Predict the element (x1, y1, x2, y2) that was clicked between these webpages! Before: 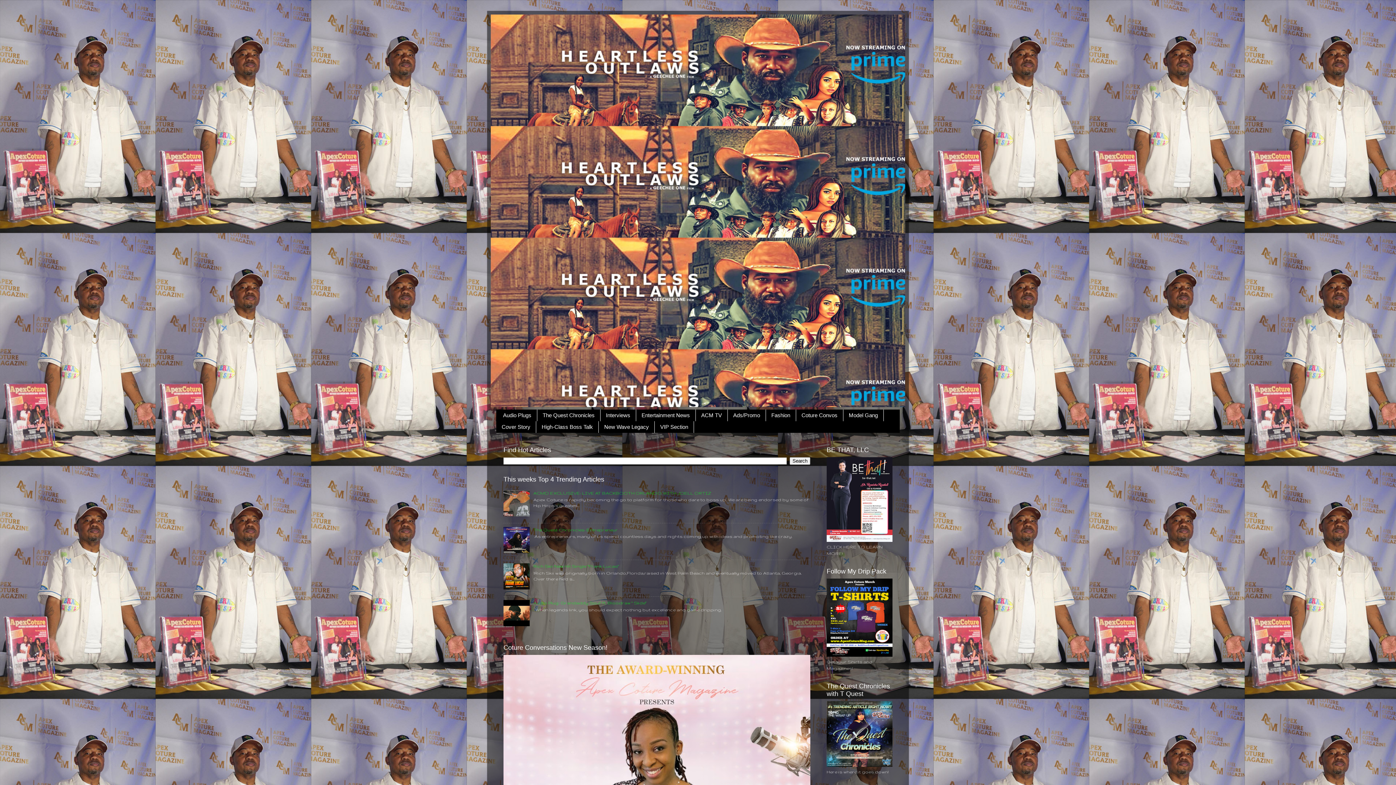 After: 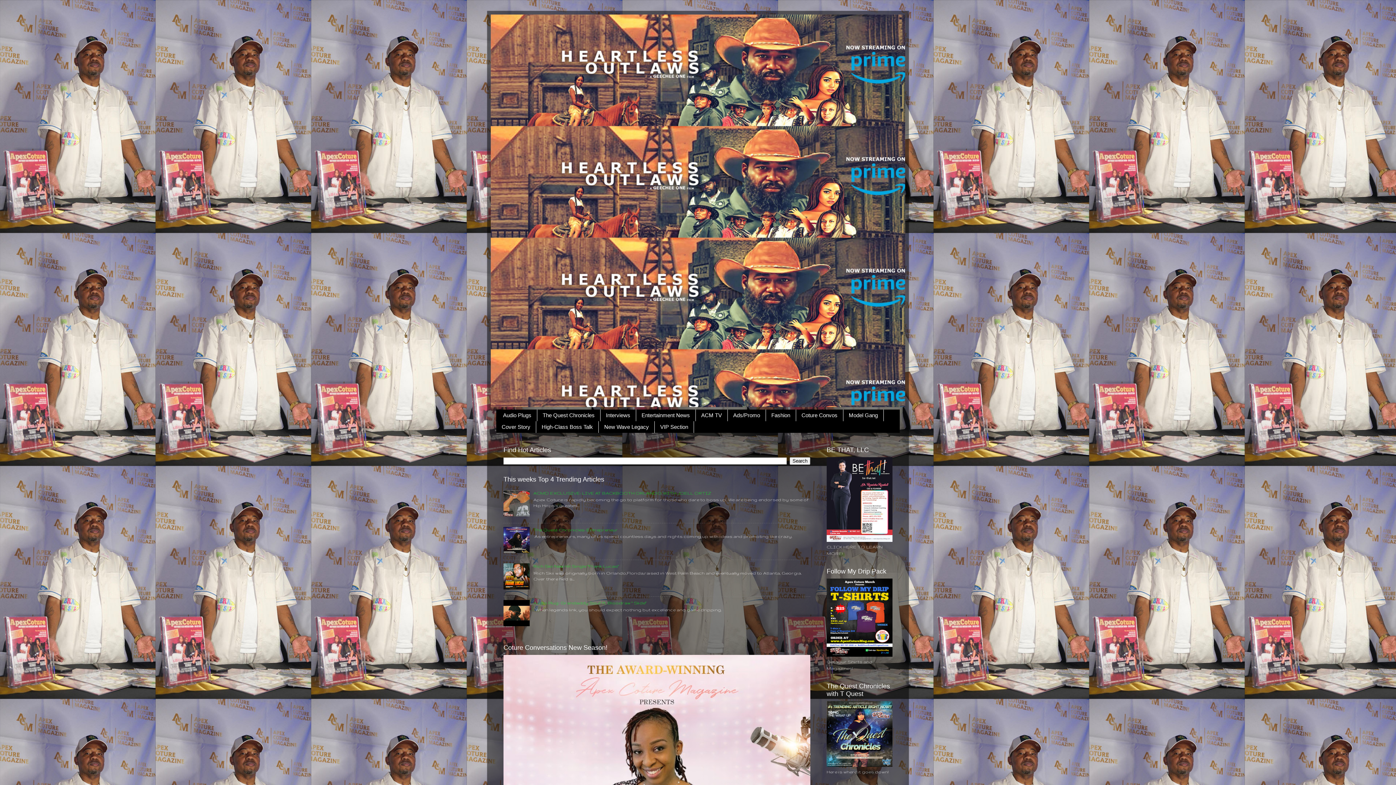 Action: bbox: (503, 549, 531, 554)